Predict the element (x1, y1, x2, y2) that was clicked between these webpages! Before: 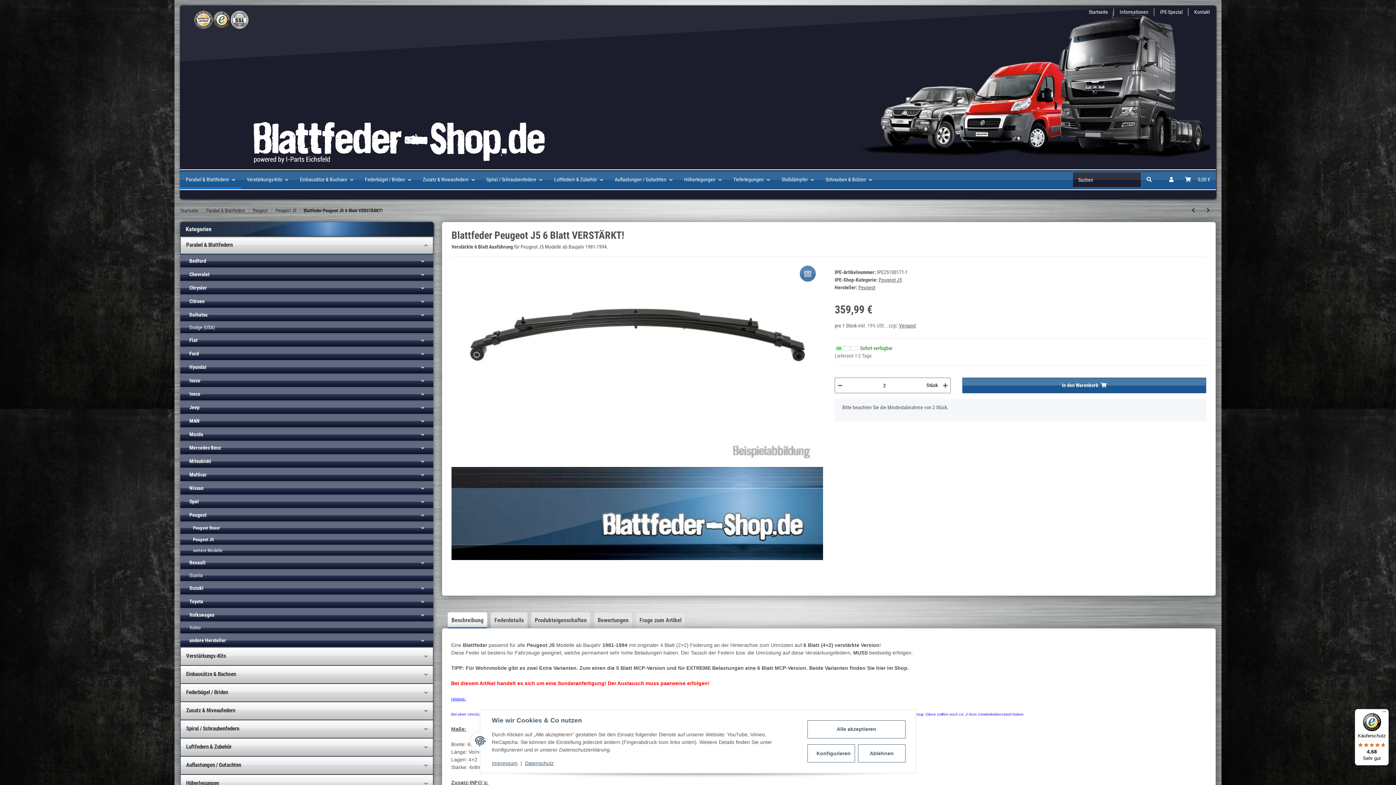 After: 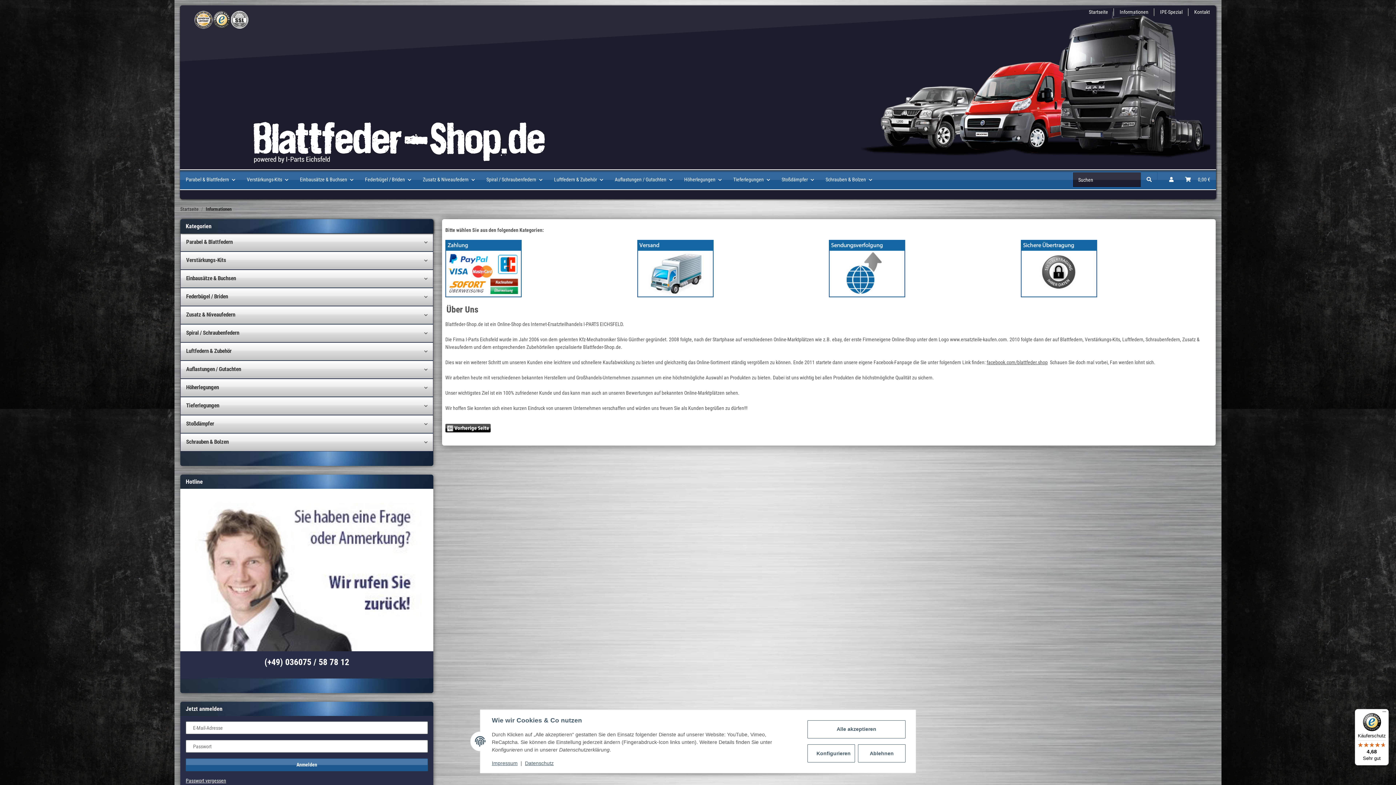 Action: bbox: (1114, 5, 1154, 18) label: Informationen